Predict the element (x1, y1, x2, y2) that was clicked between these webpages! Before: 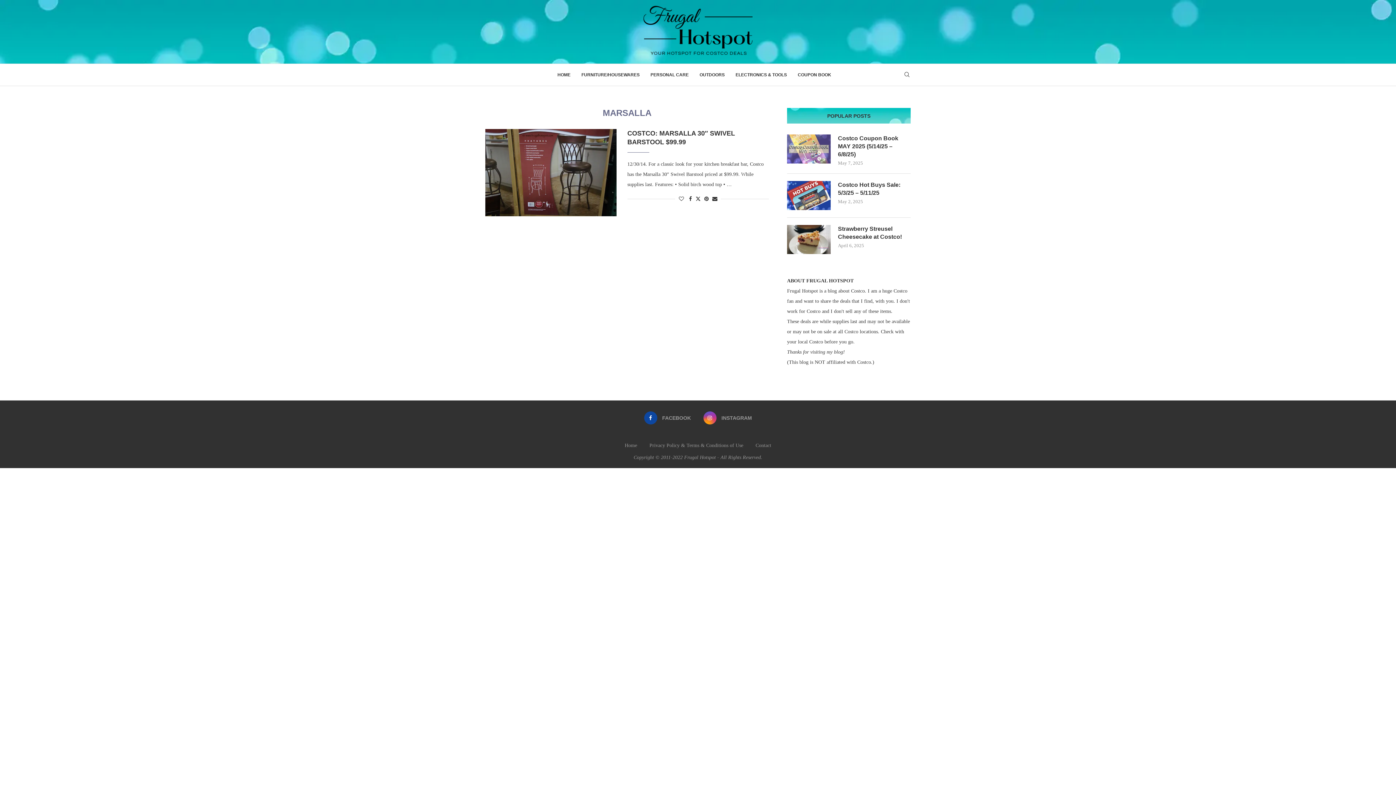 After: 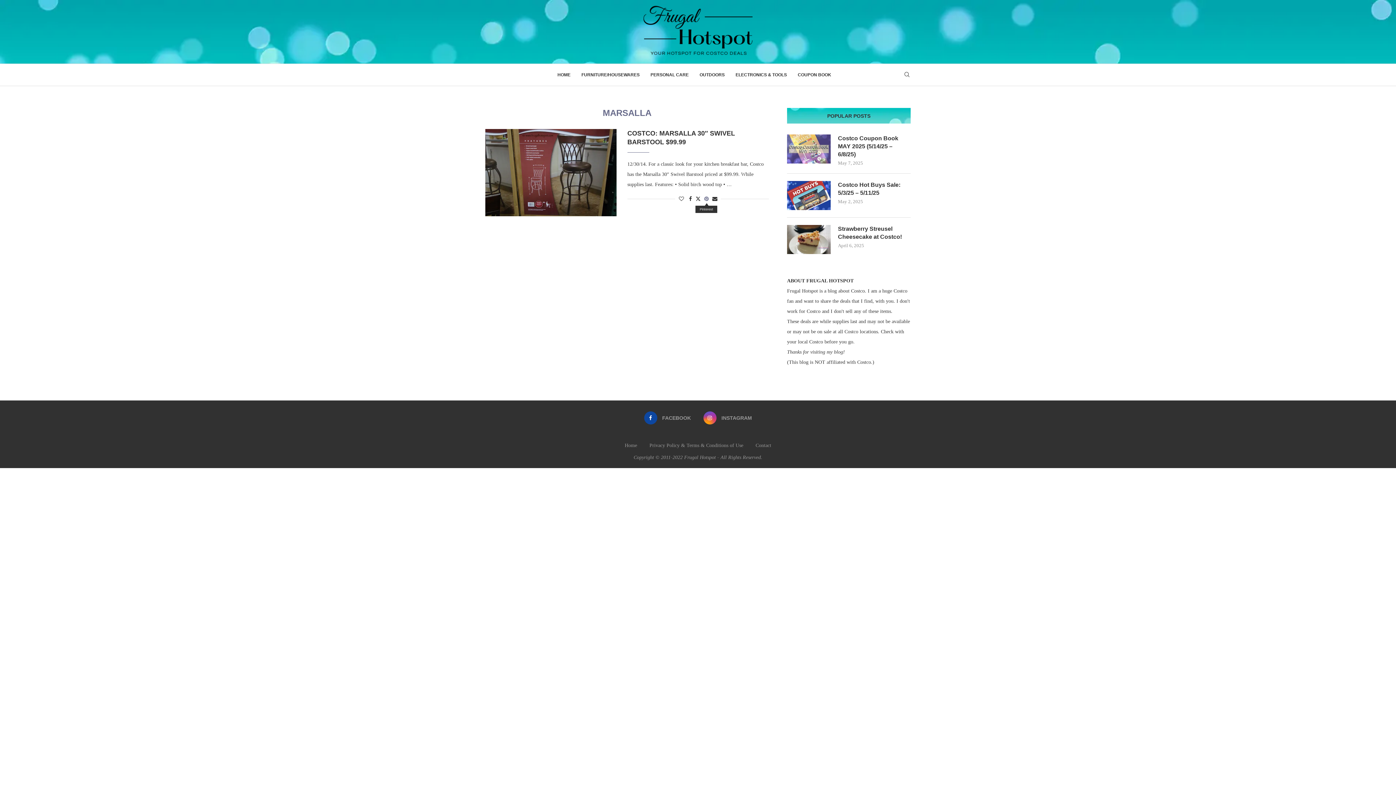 Action: label: Pin to Pinterest bbox: (704, 196, 708, 202)